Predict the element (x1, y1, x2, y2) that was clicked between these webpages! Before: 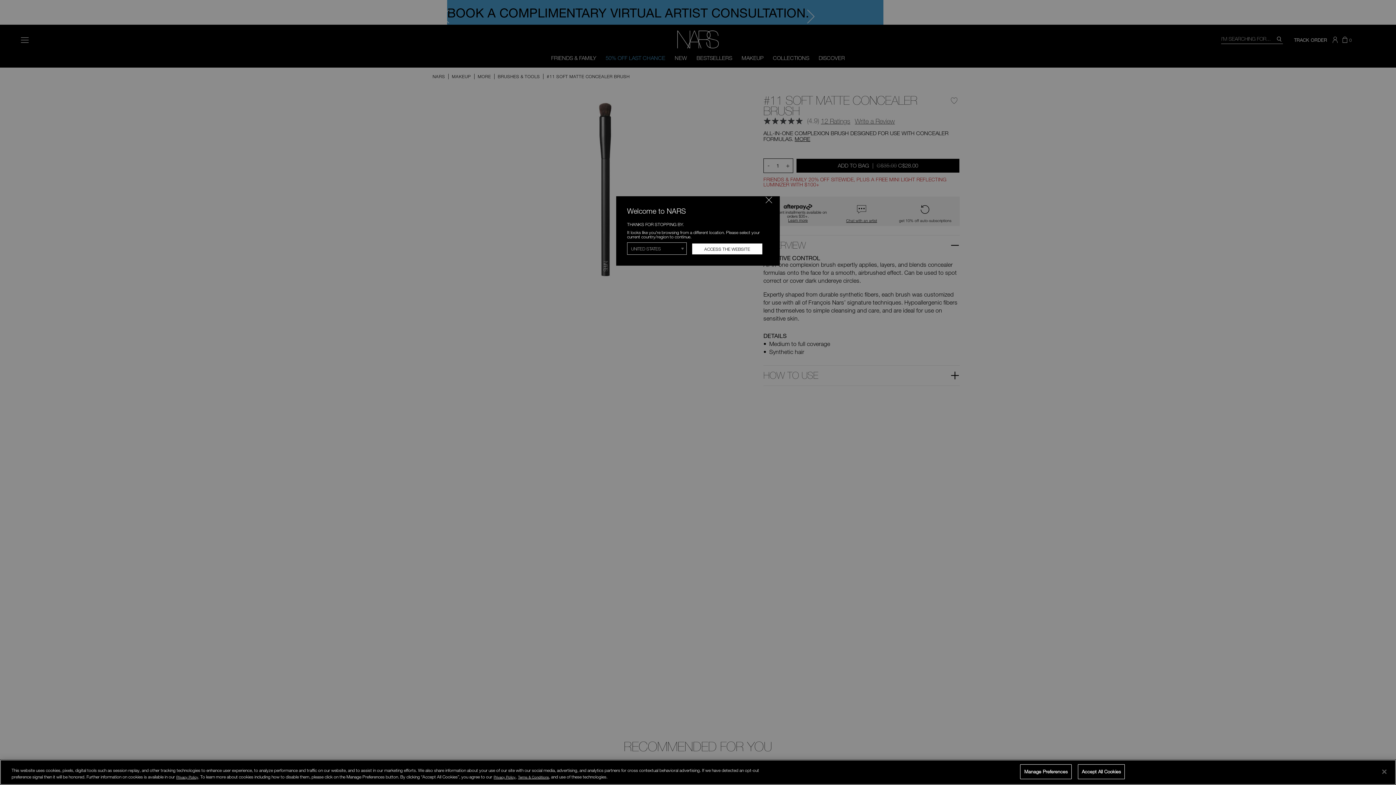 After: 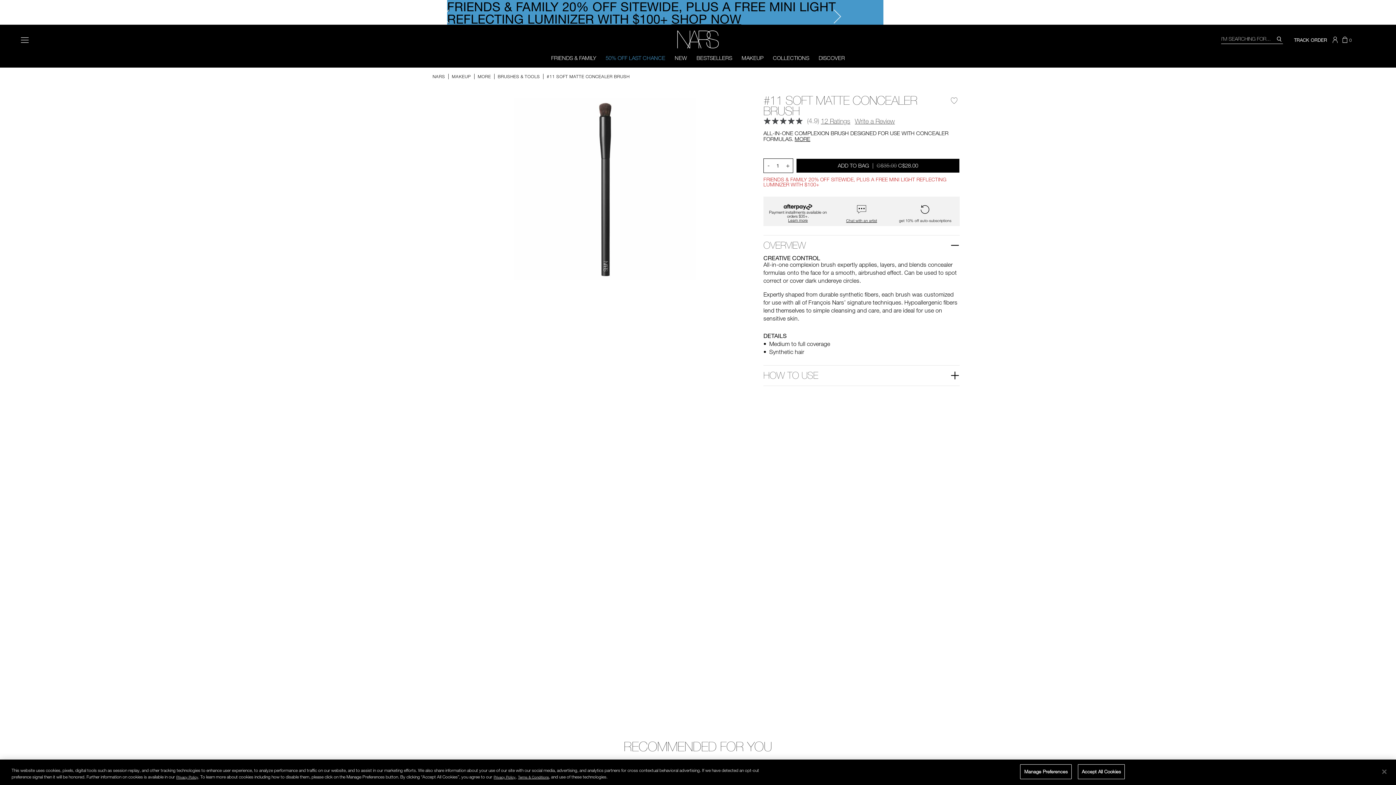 Action: label: Close modal bbox: (765, 196, 772, 203)